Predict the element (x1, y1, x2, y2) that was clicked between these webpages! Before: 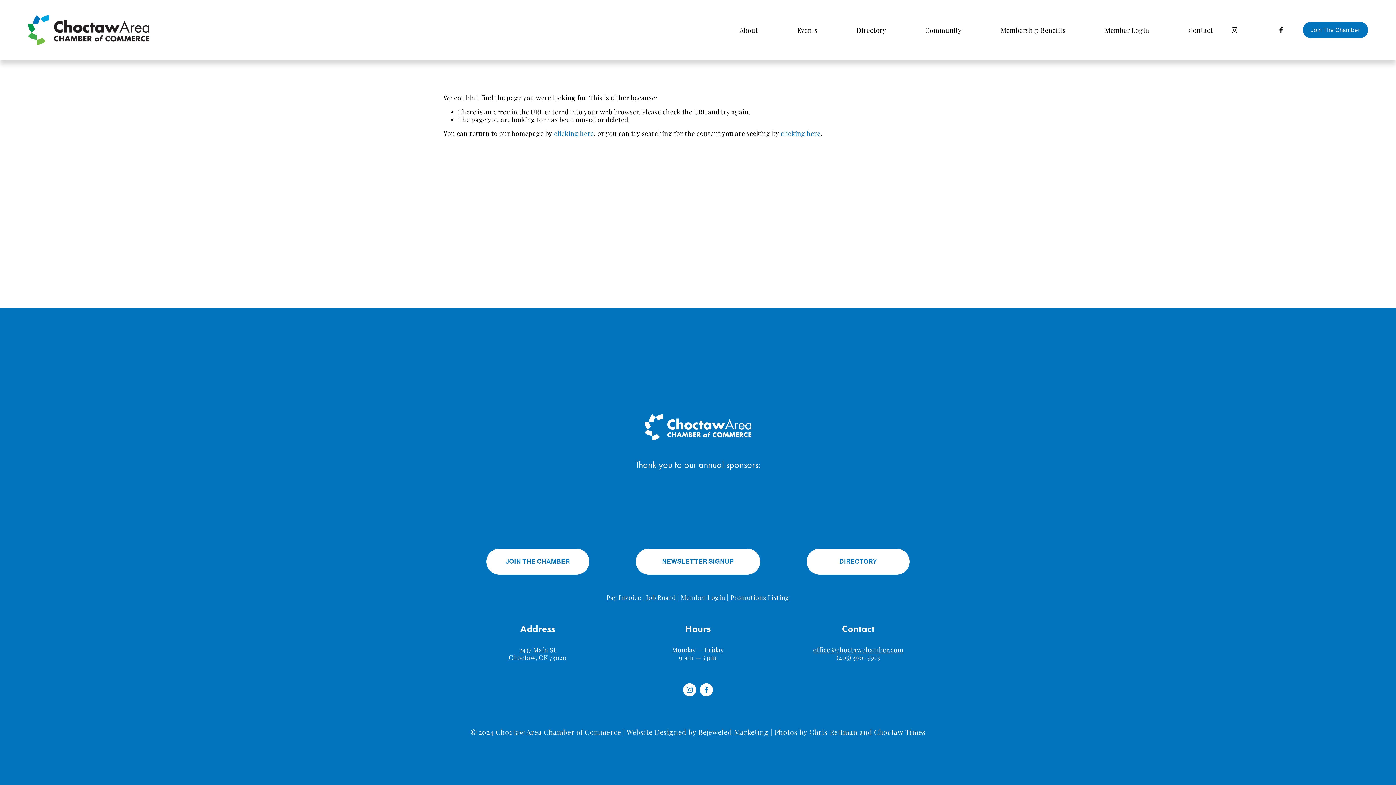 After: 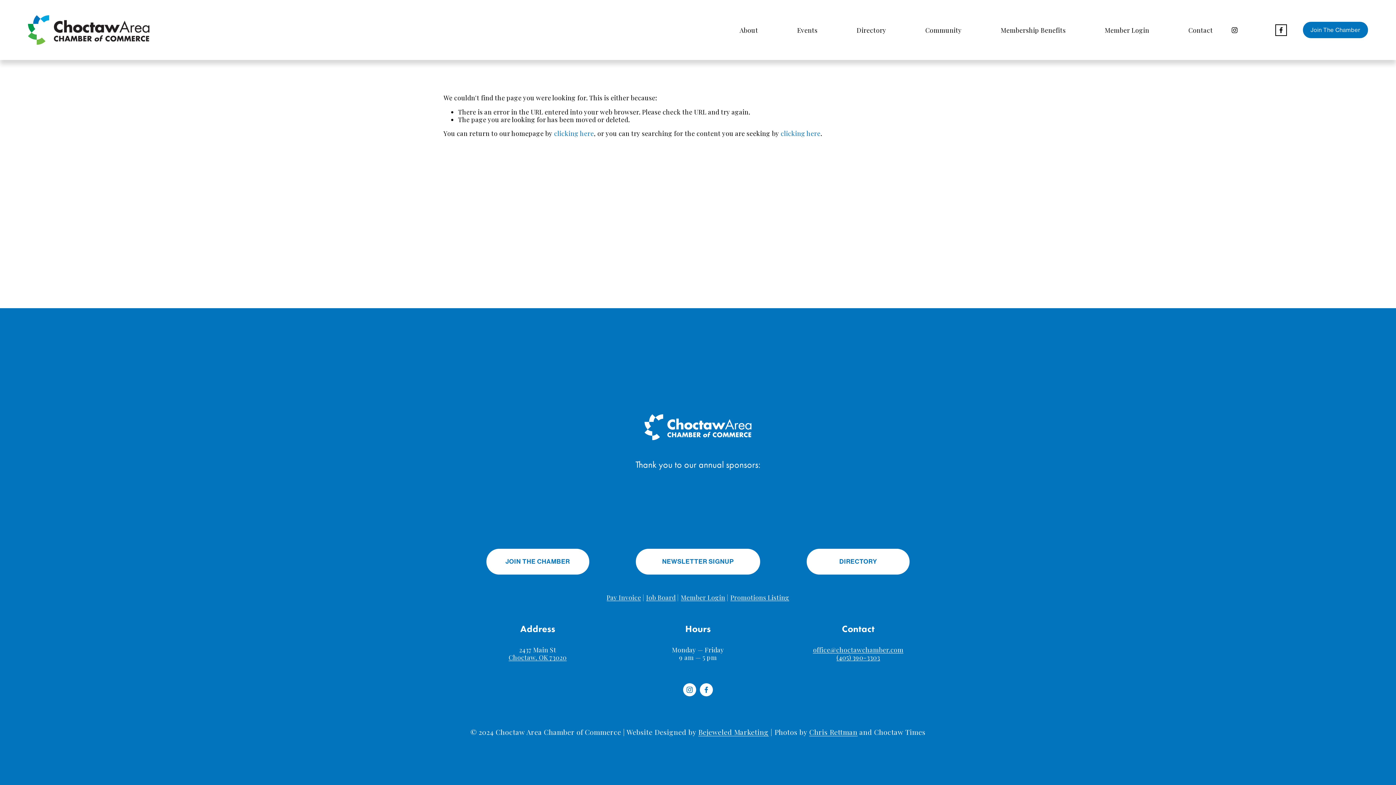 Action: label: Facebook bbox: (1277, 26, 1284, 33)